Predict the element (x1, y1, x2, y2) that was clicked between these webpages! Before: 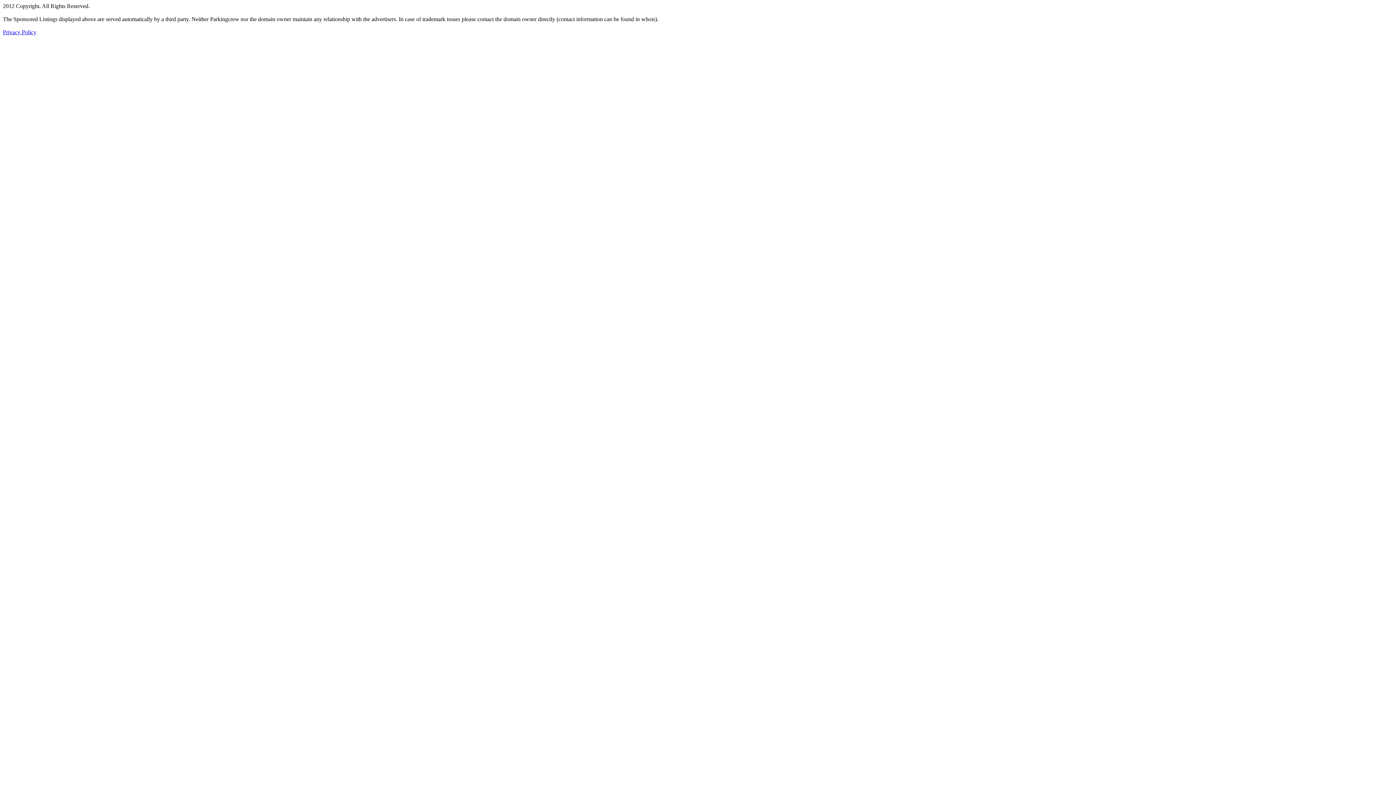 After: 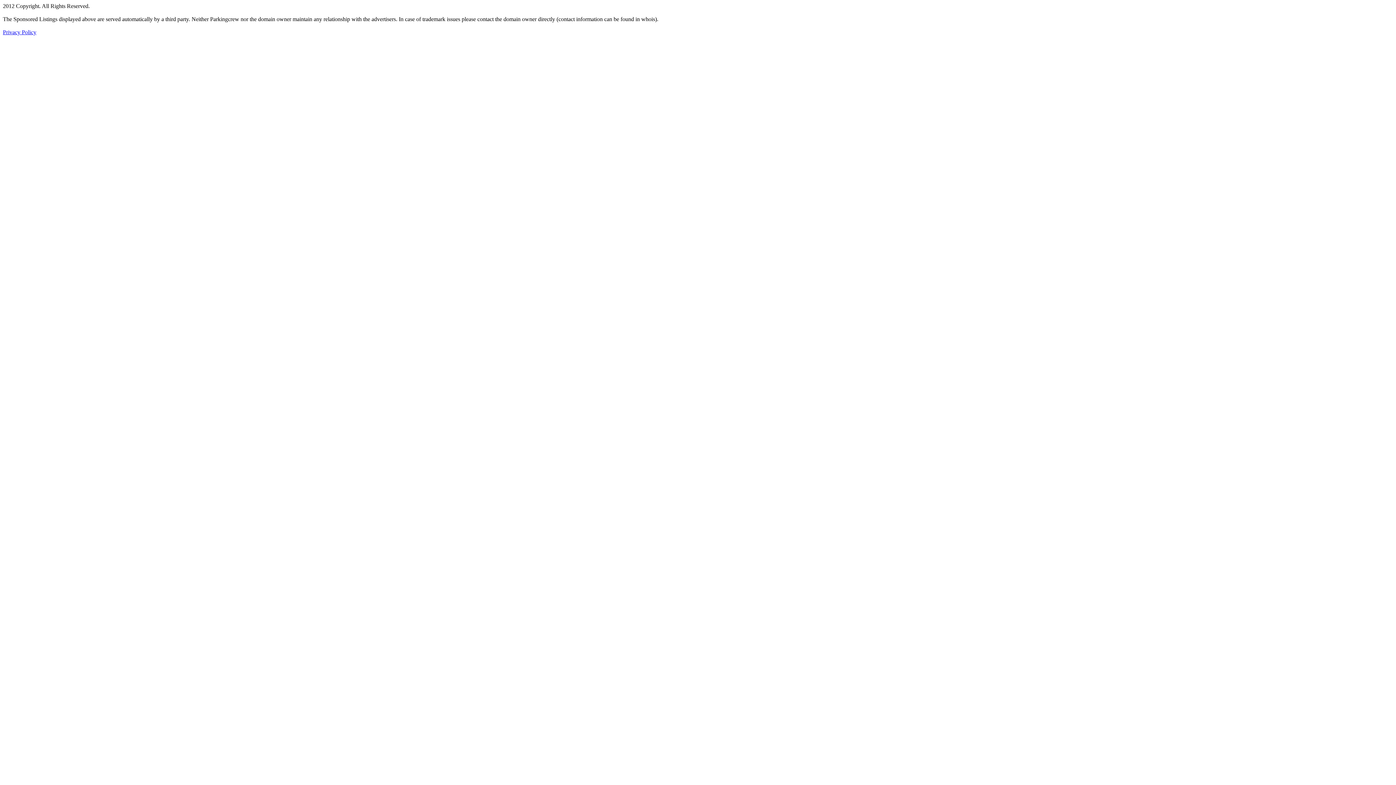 Action: bbox: (2, 29, 36, 35) label: Privacy Policy